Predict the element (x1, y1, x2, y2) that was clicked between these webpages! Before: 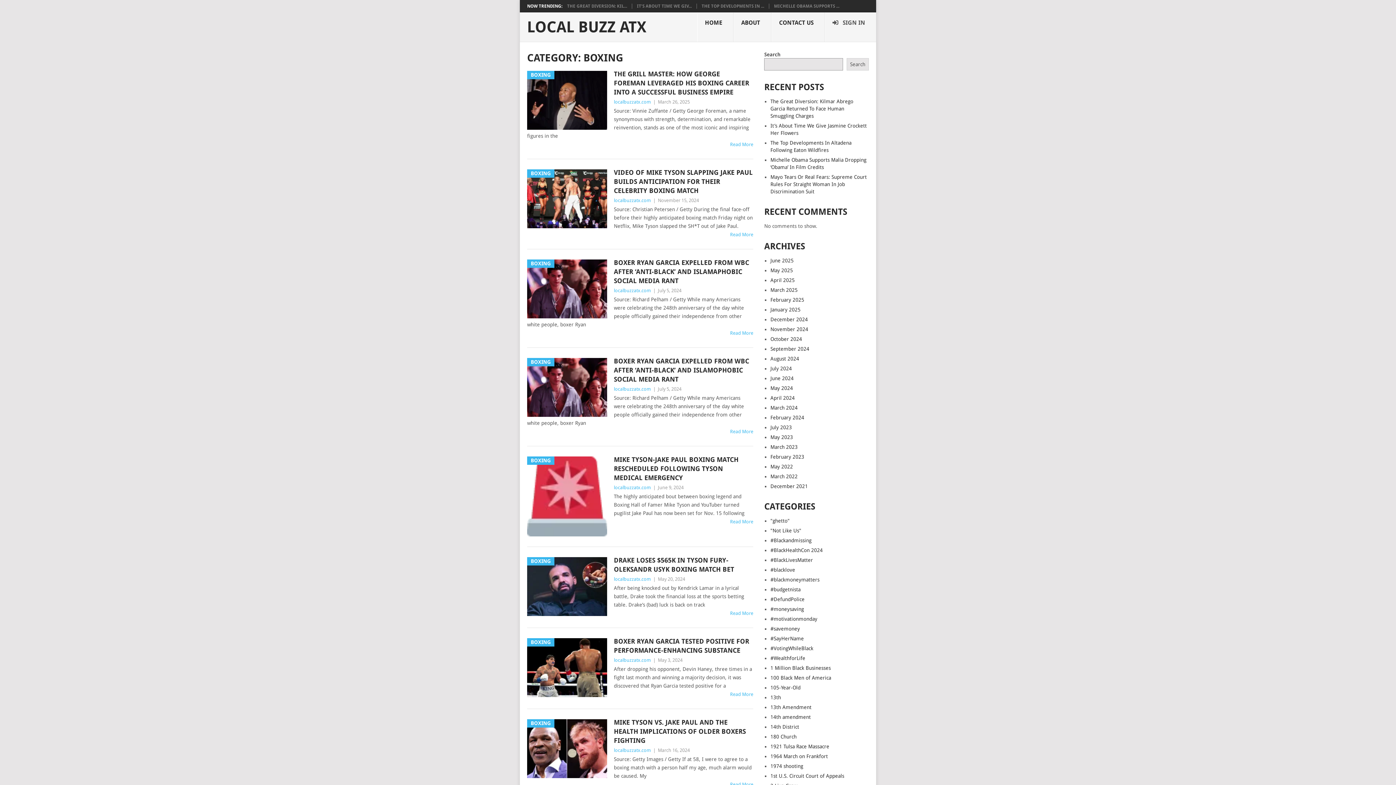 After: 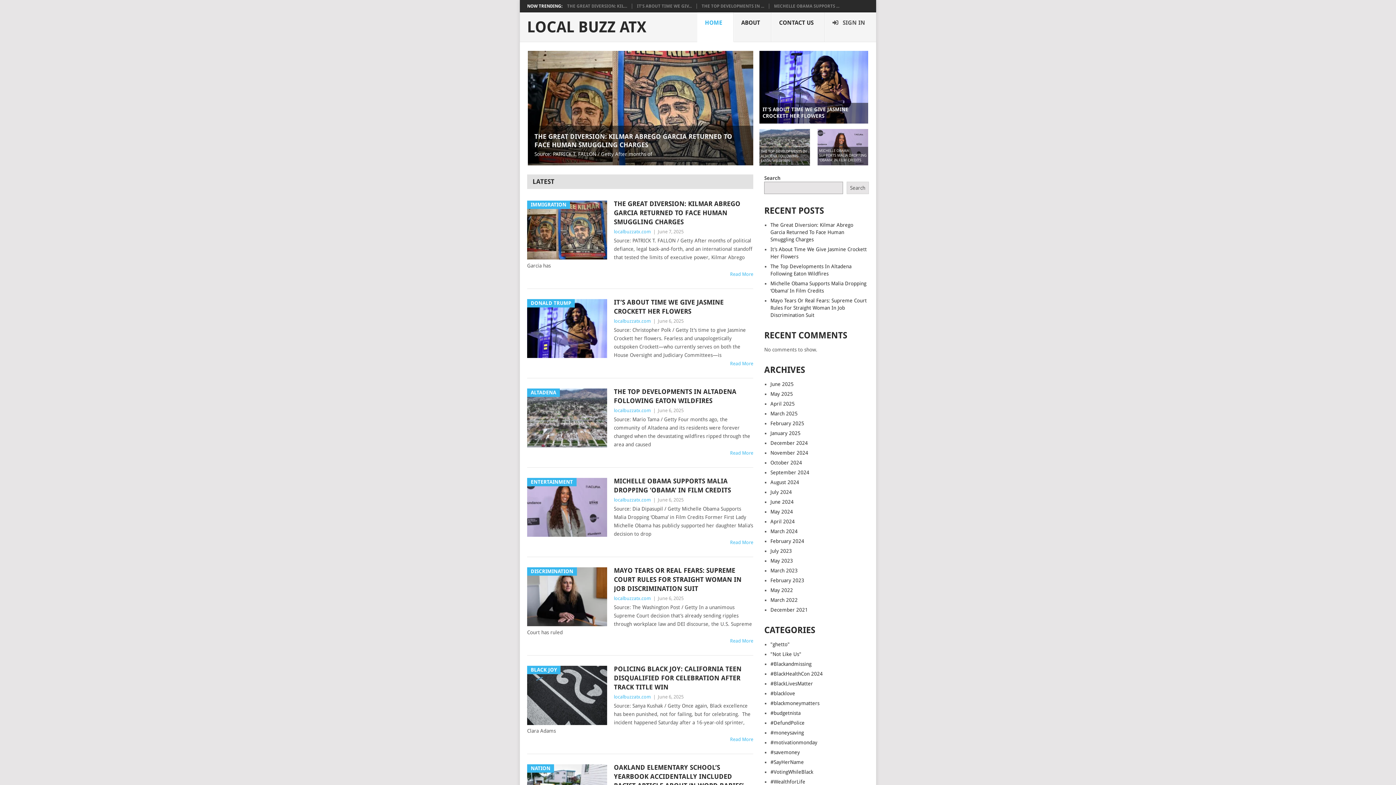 Action: label: March 2025 bbox: (770, 287, 797, 293)